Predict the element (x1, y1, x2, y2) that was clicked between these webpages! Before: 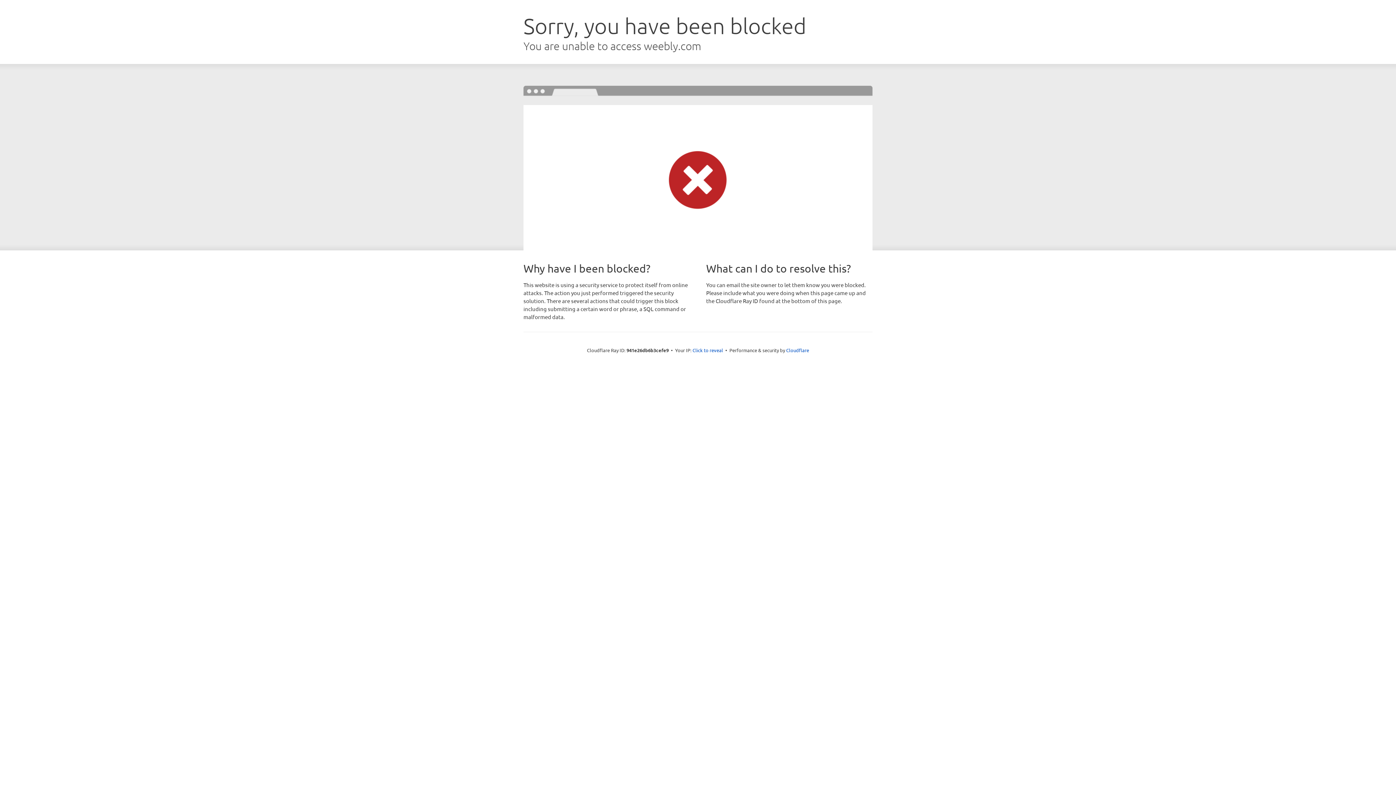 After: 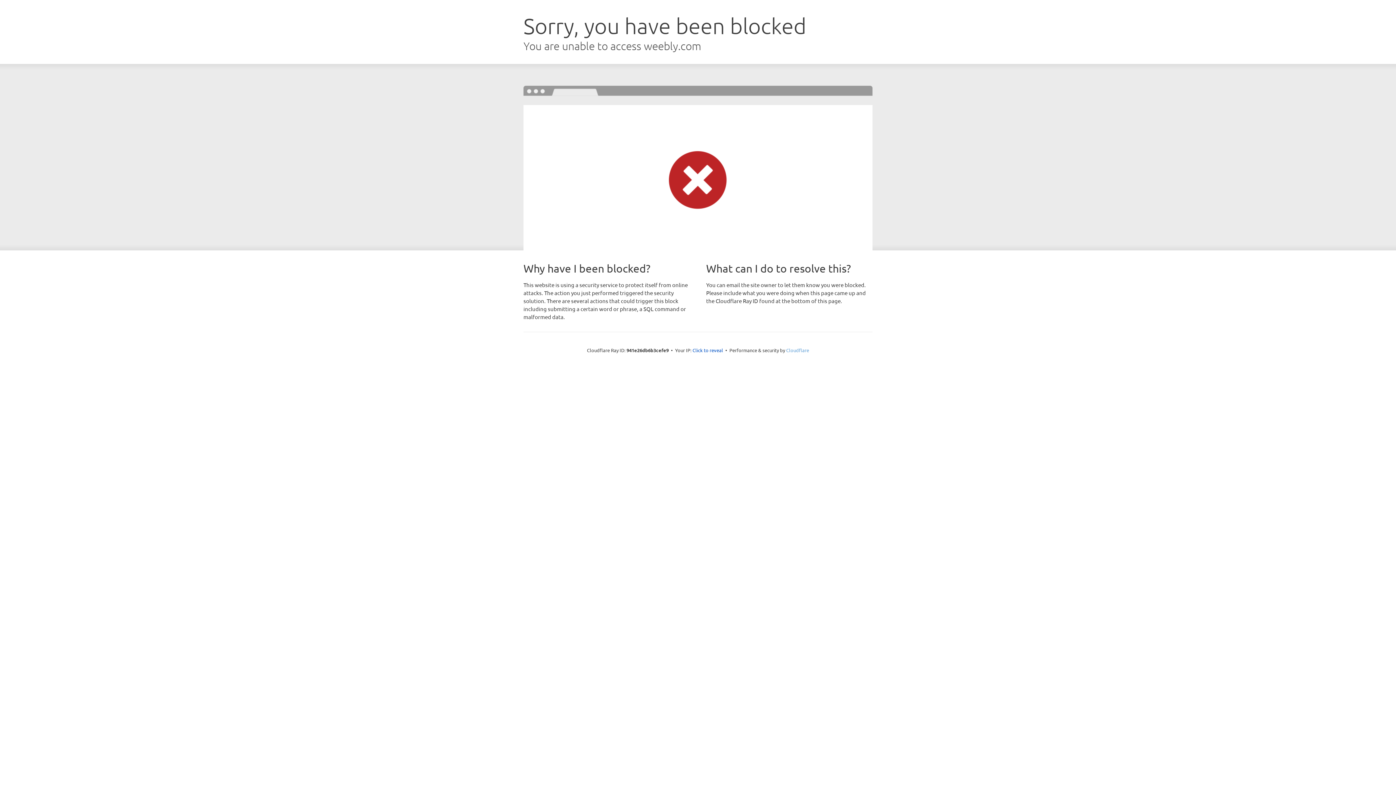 Action: label: Cloudflare bbox: (786, 347, 809, 353)